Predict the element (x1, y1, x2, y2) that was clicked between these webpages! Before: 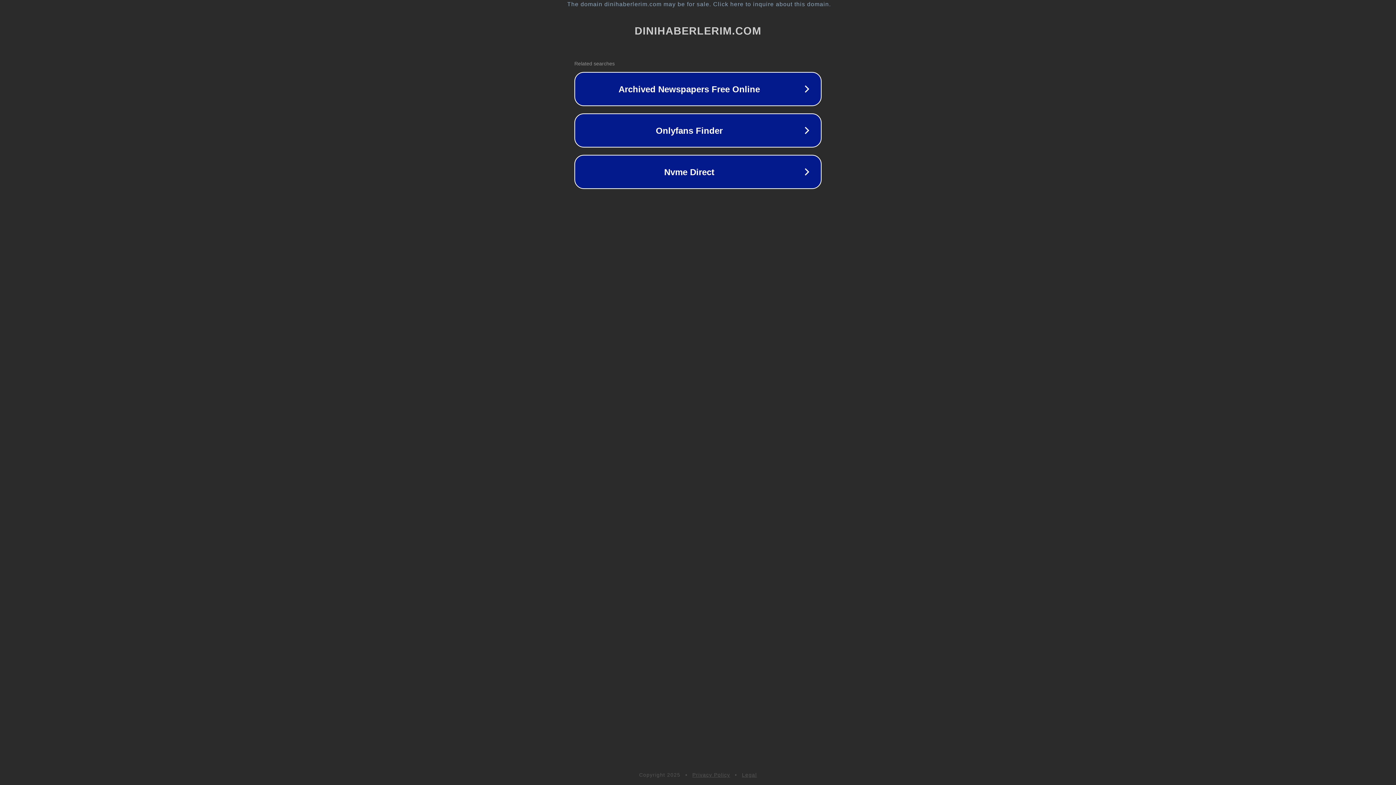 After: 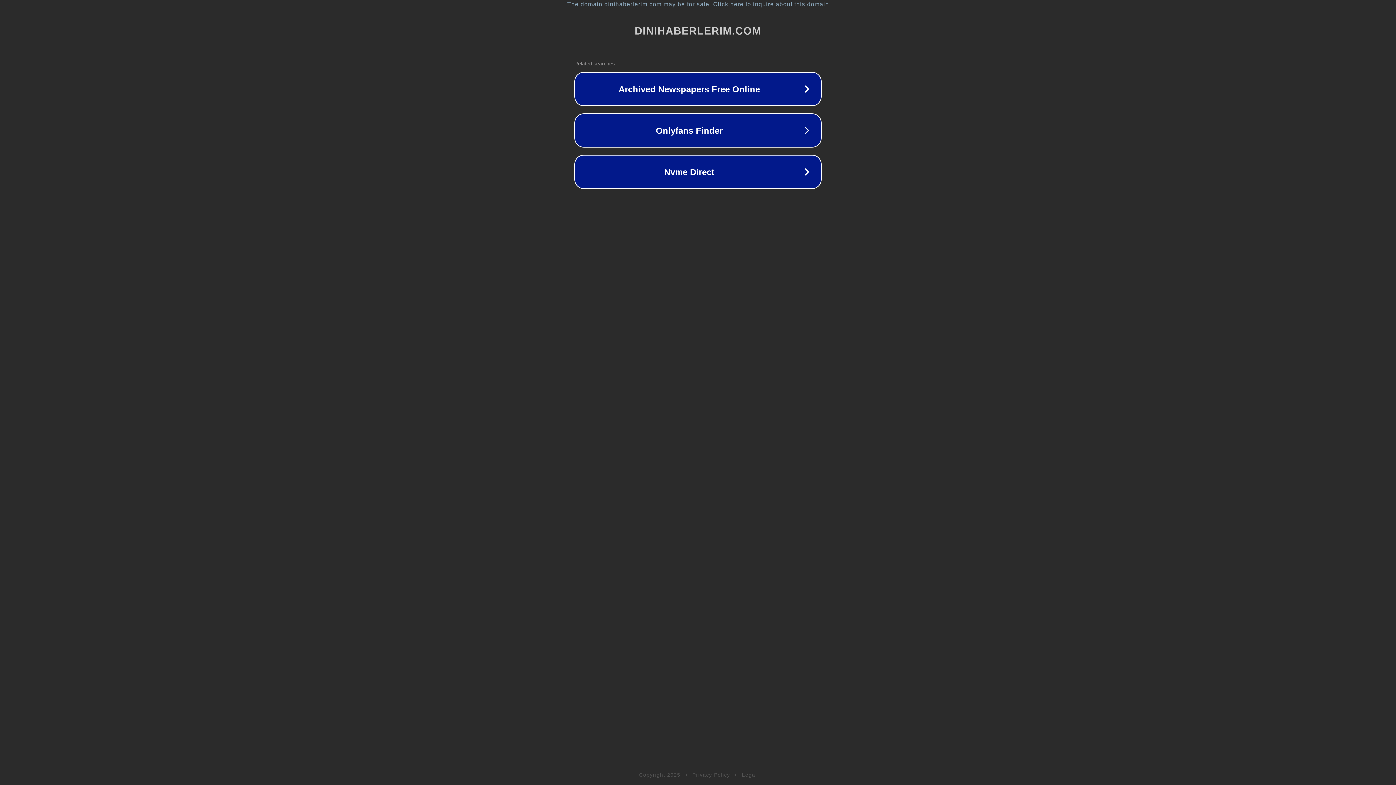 Action: label: Legal bbox: (742, 772, 757, 778)